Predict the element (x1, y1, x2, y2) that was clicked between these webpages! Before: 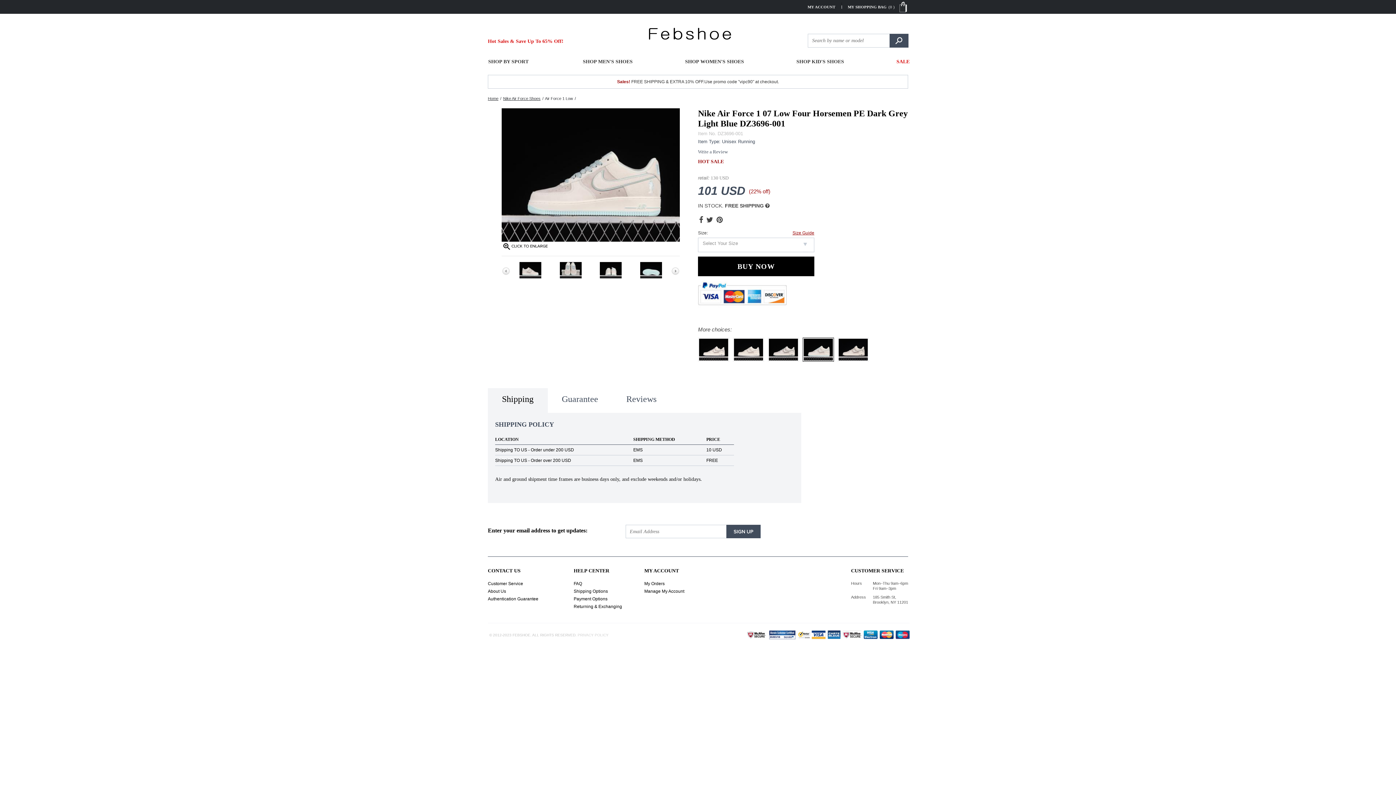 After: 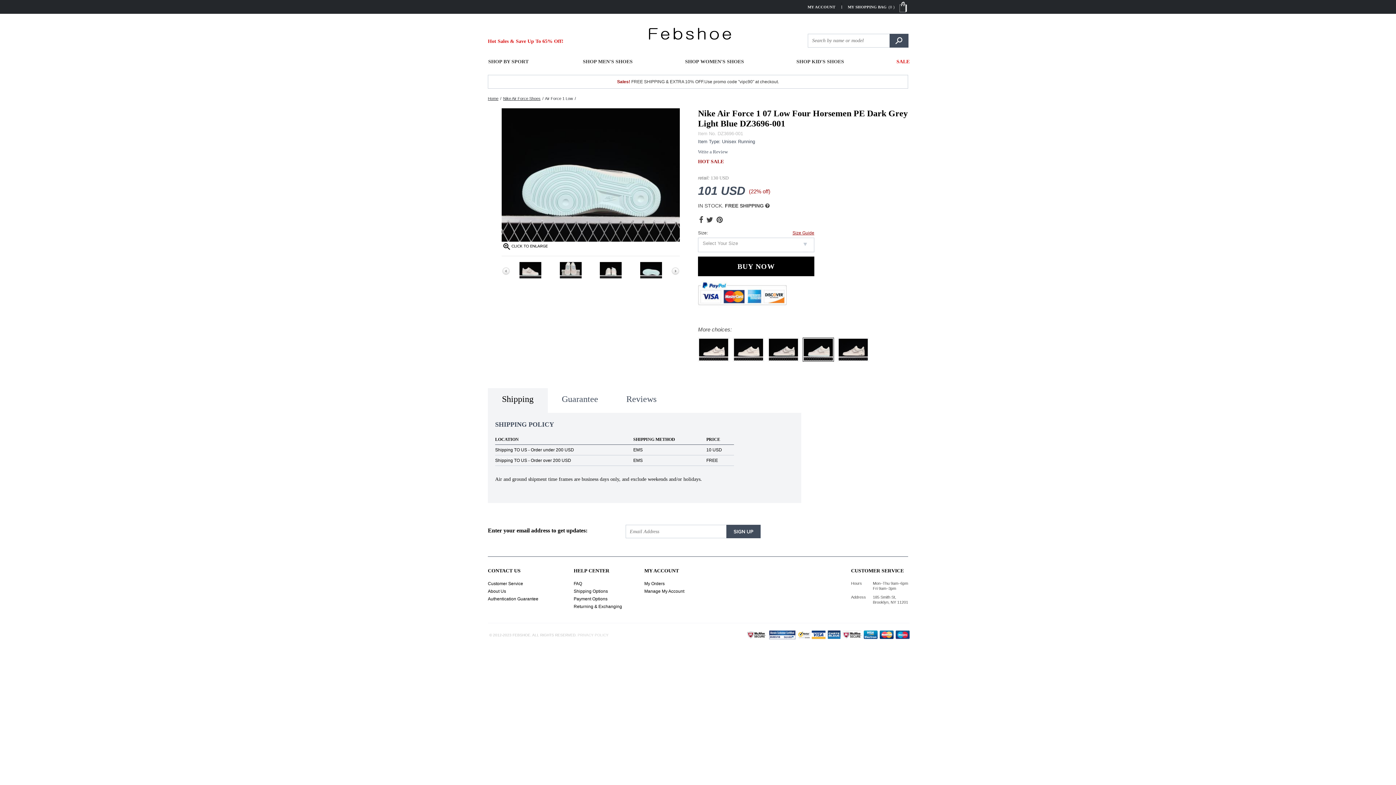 Action: bbox: (639, 261, 662, 278)